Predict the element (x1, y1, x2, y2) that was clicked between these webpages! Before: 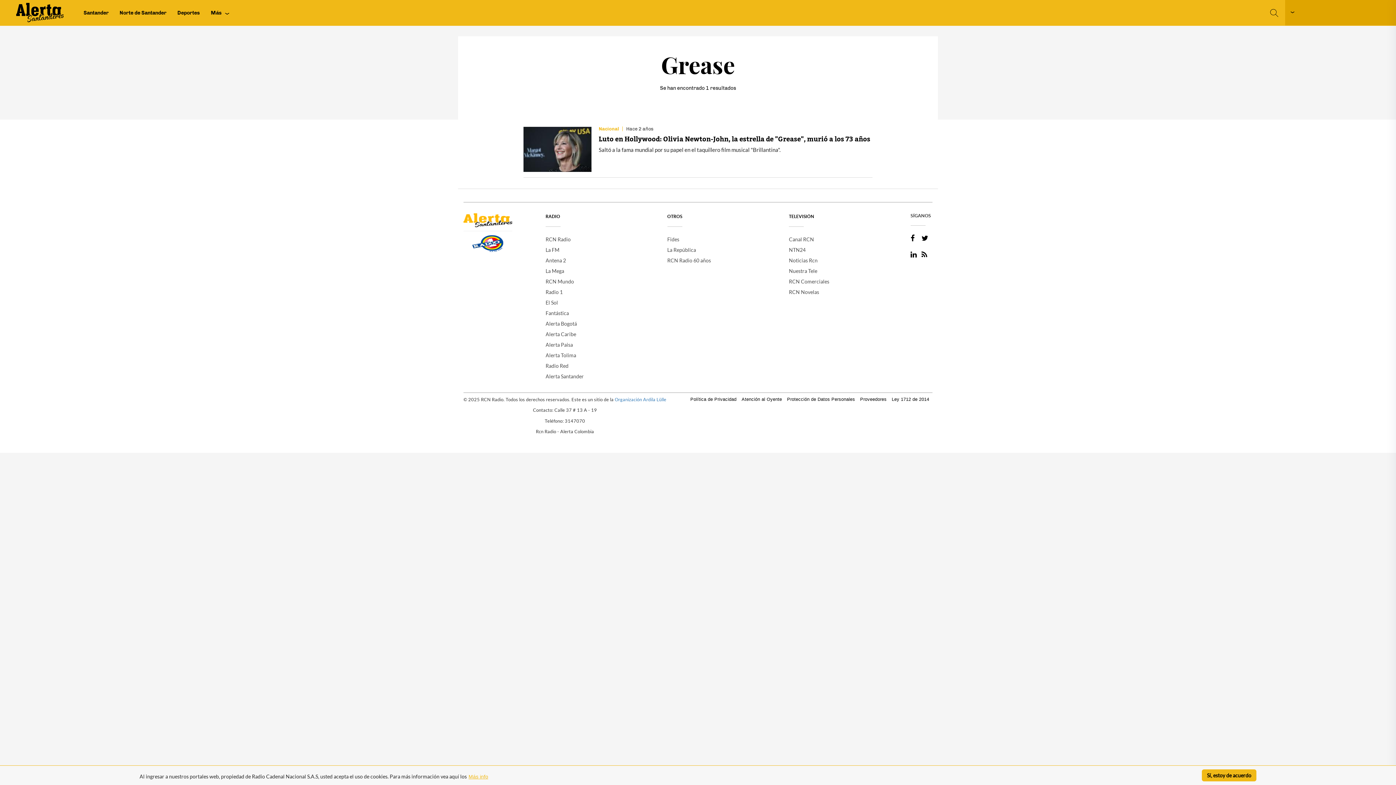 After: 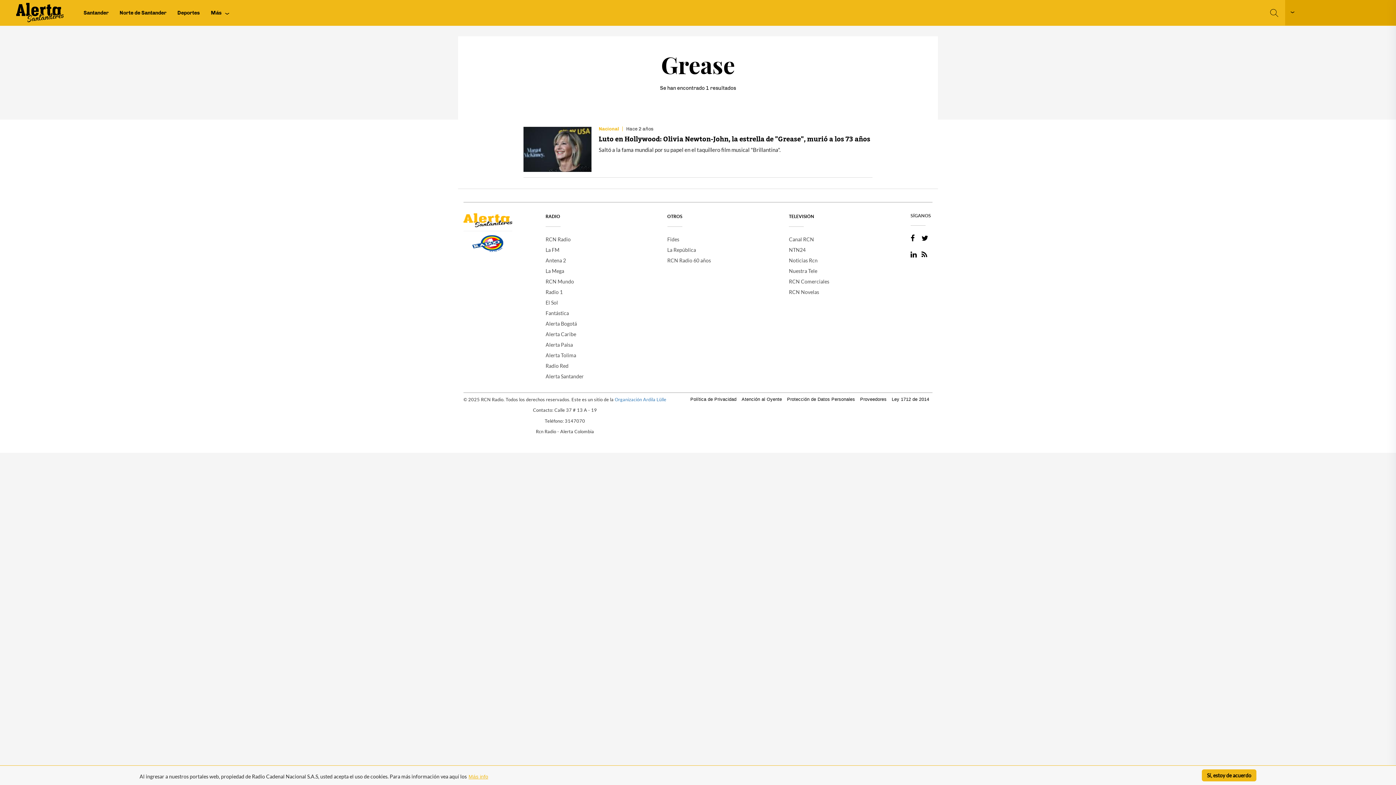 Action: label: Ley 1712 de 2014 bbox: (892, 396, 929, 402)